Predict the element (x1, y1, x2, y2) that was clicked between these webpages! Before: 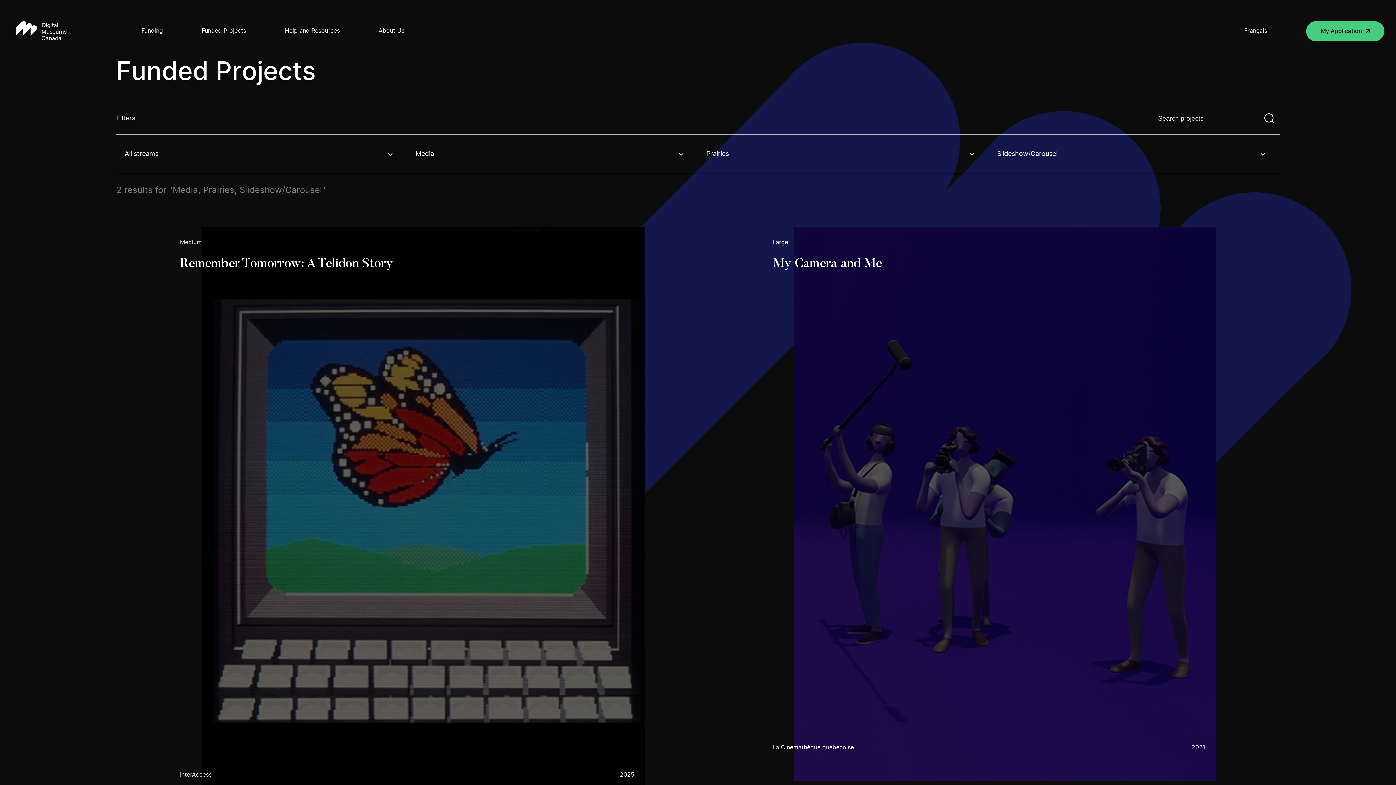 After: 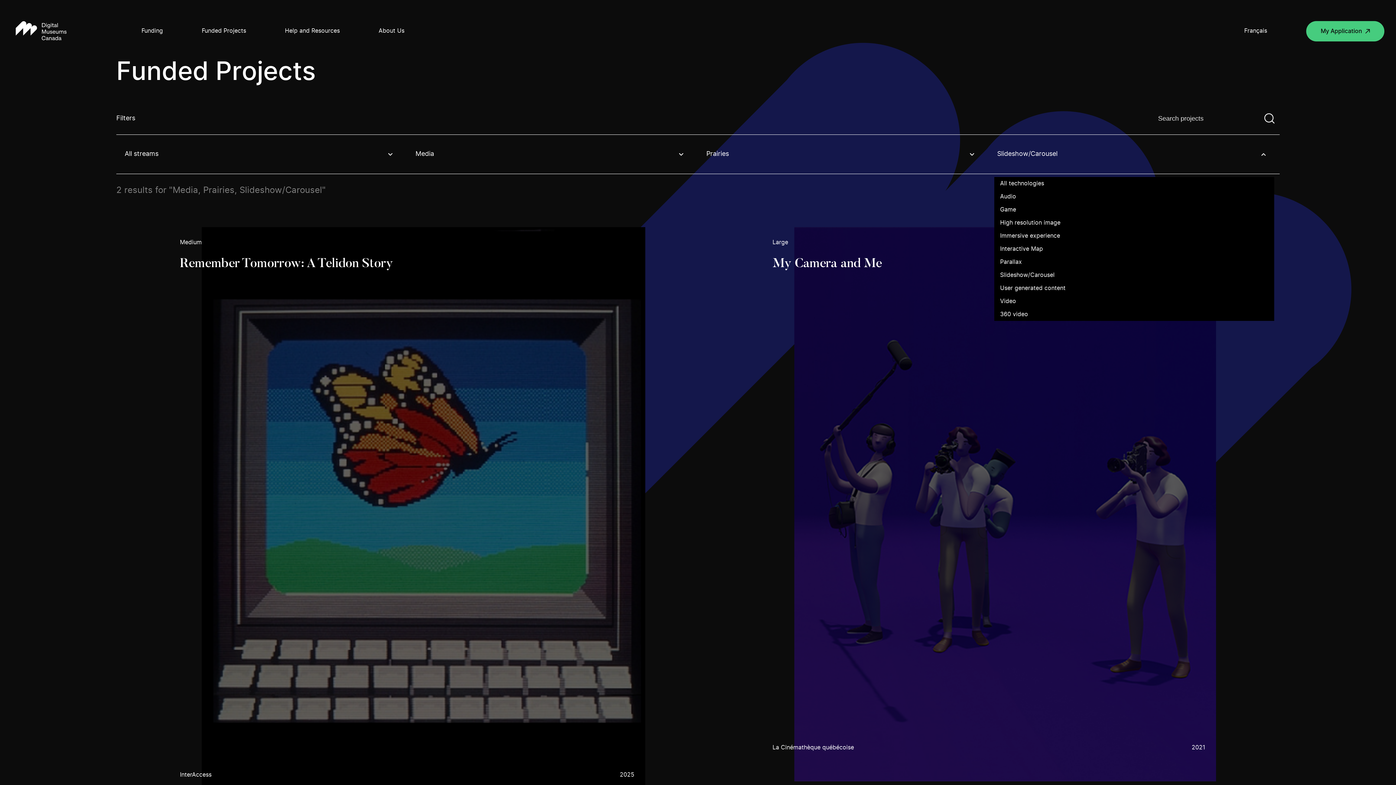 Action: bbox: (994, 145, 1274, 163) label: Slideshow/Carousel